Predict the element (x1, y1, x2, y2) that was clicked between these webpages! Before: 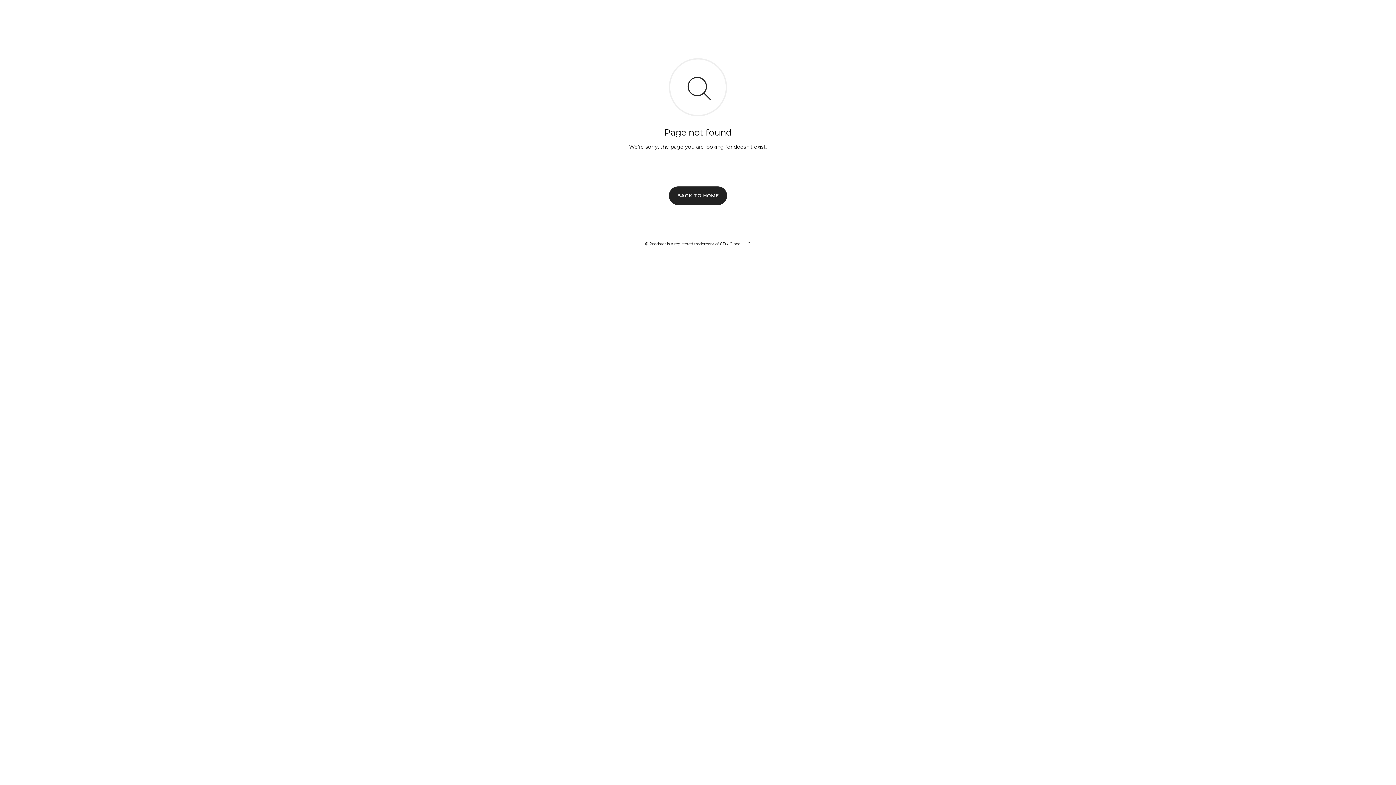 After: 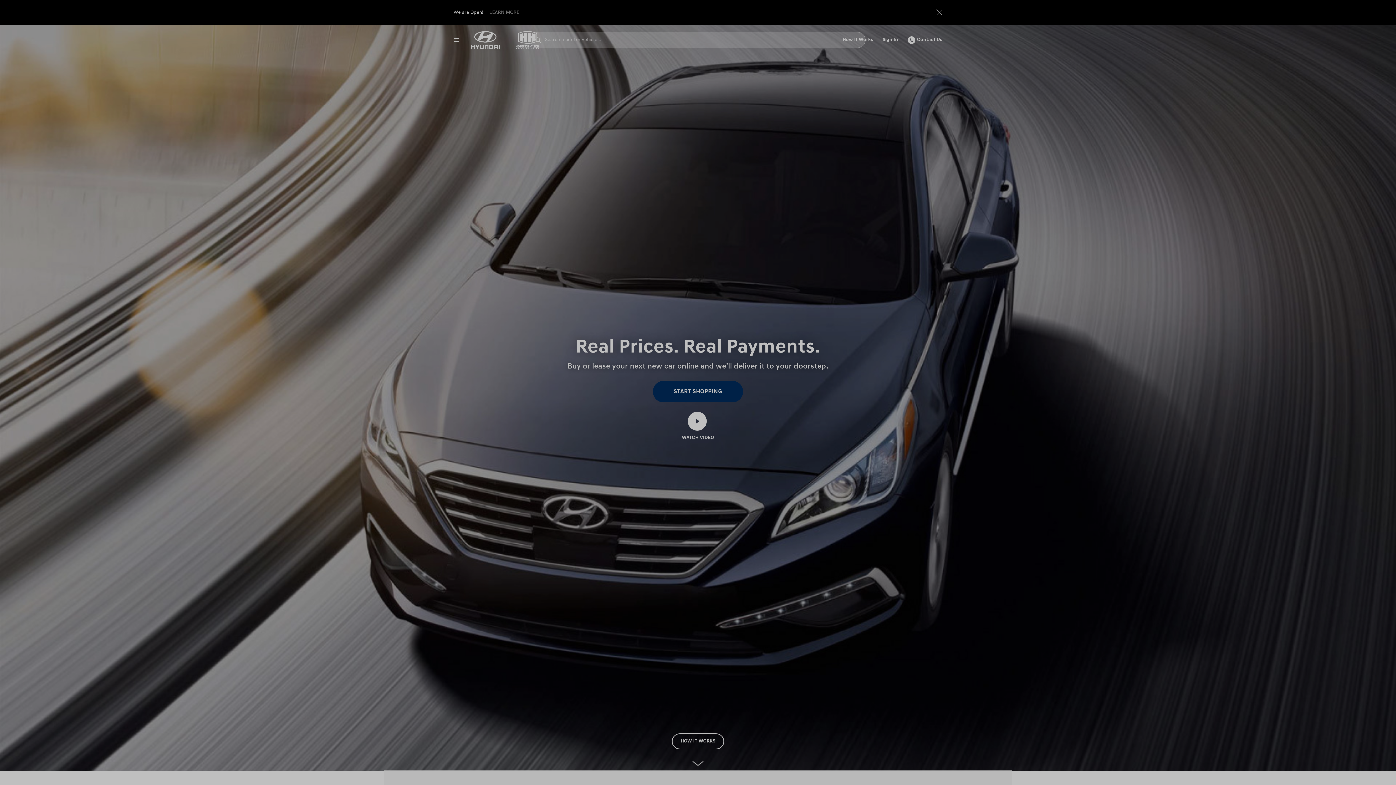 Action: label: BACK TO HOME bbox: (669, 186, 727, 204)